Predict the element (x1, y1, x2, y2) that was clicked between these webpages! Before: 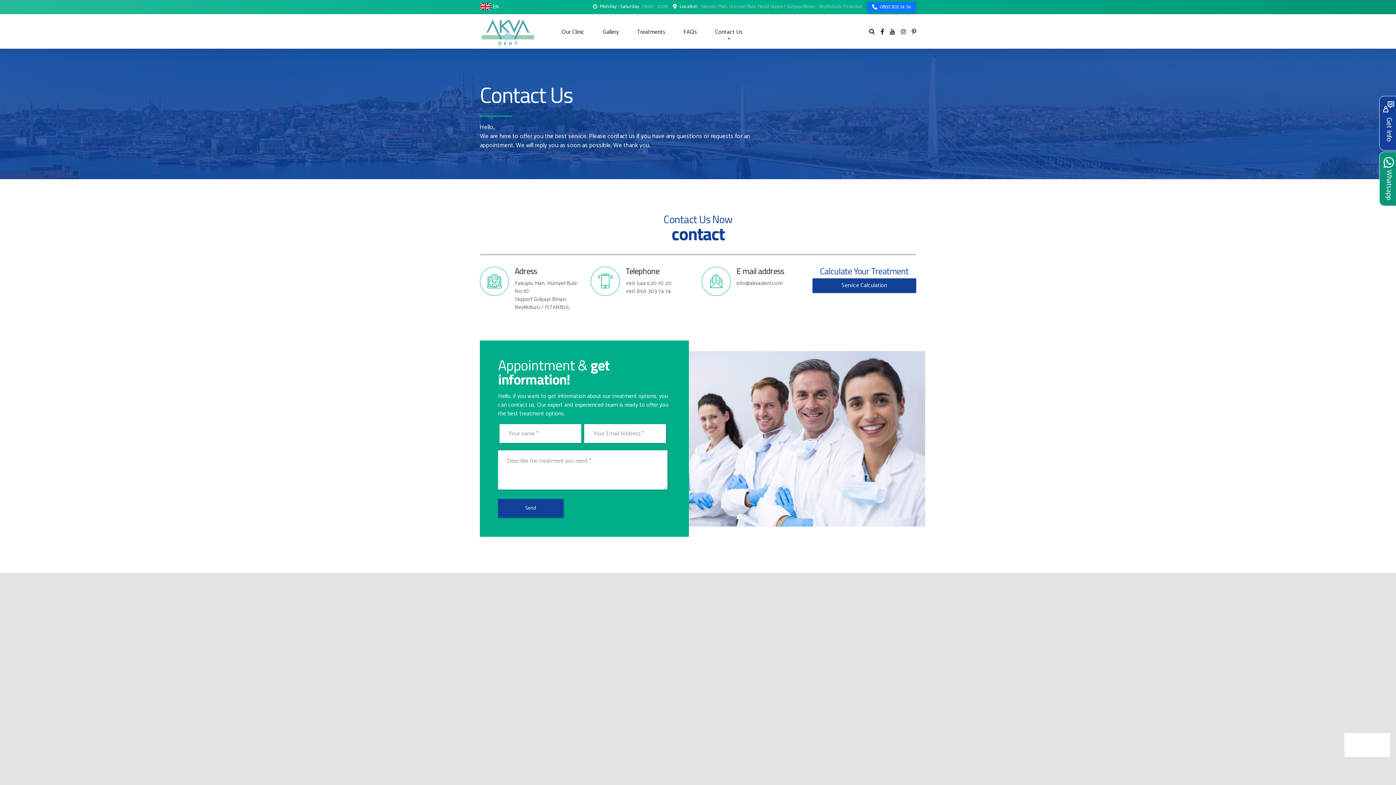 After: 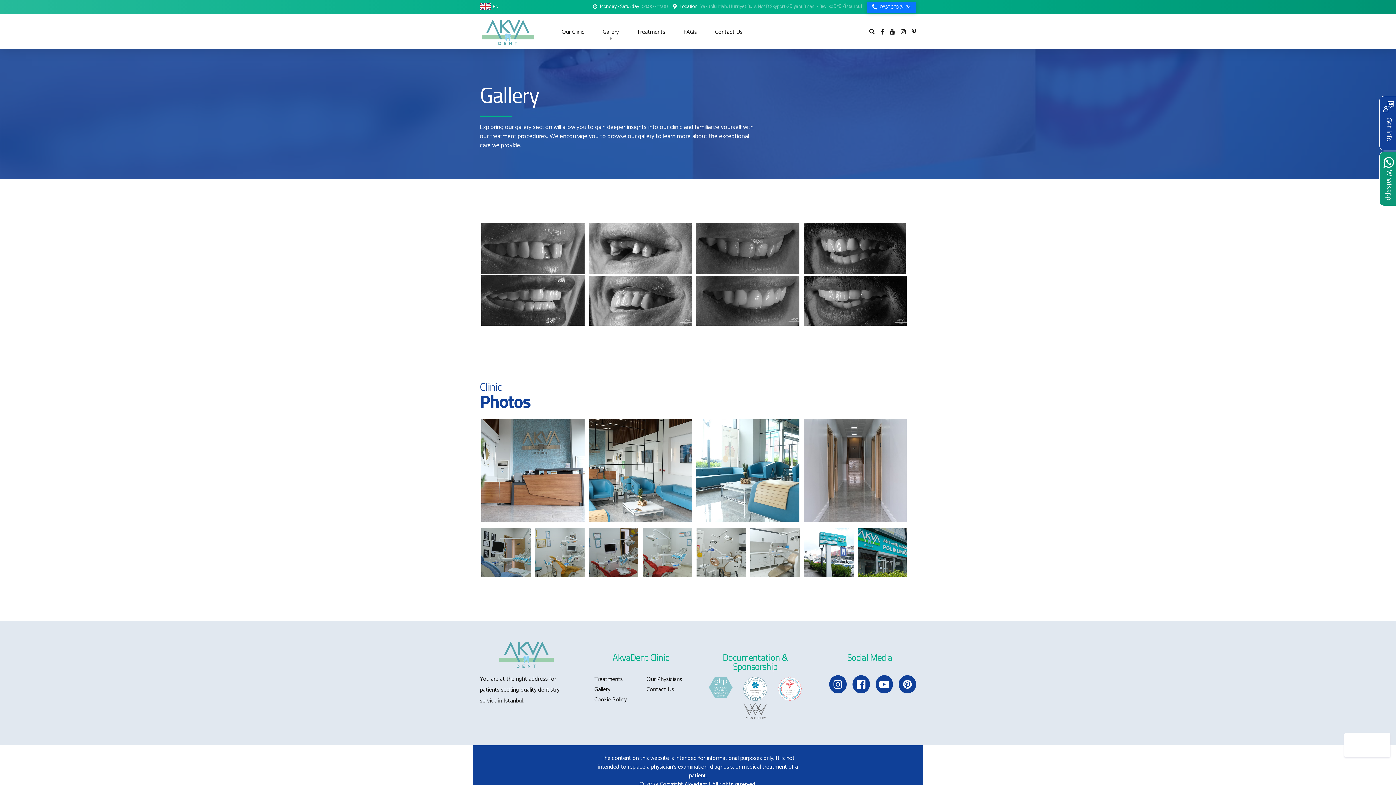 Action: bbox: (595, 25, 626, 38) label: Gallery